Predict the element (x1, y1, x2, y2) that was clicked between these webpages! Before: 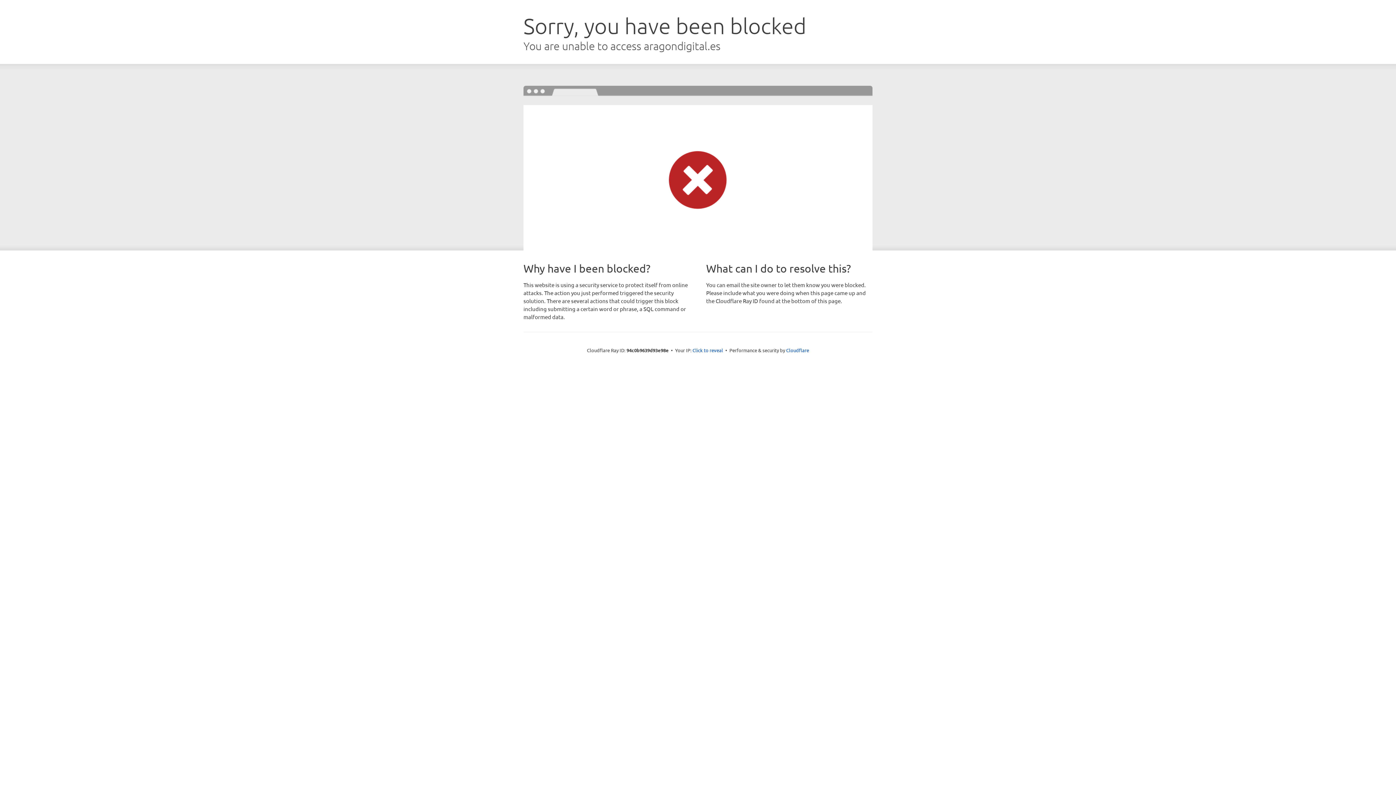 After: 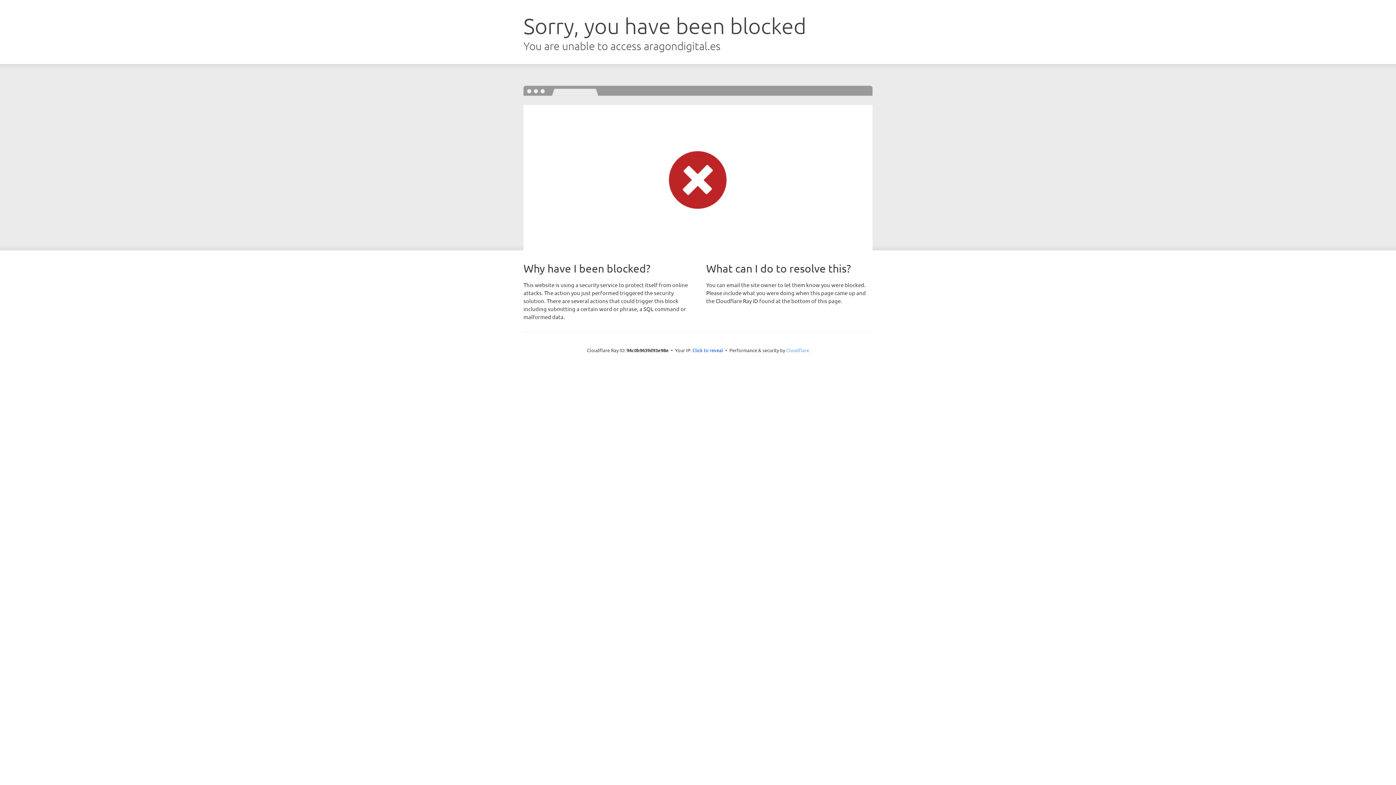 Action: label: Cloudflare bbox: (786, 347, 809, 353)